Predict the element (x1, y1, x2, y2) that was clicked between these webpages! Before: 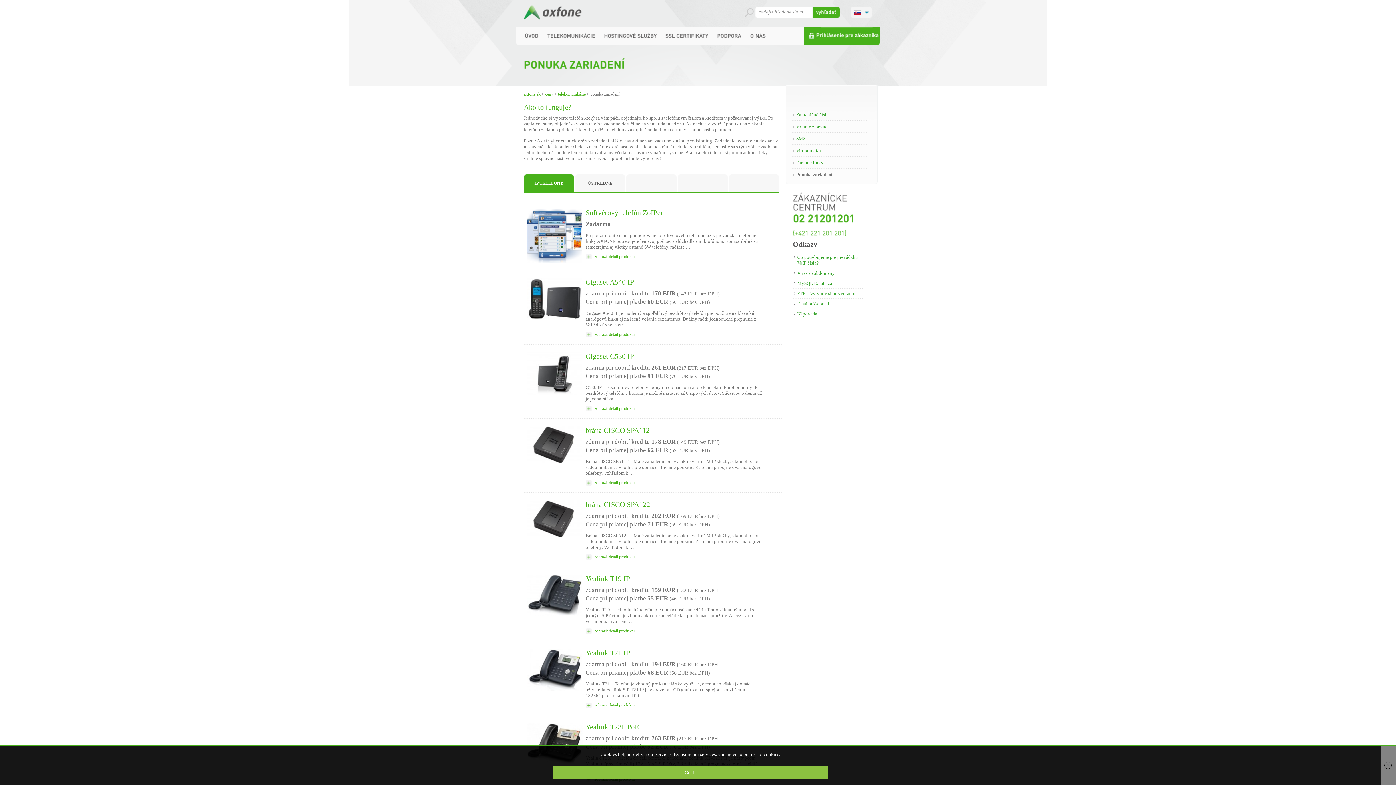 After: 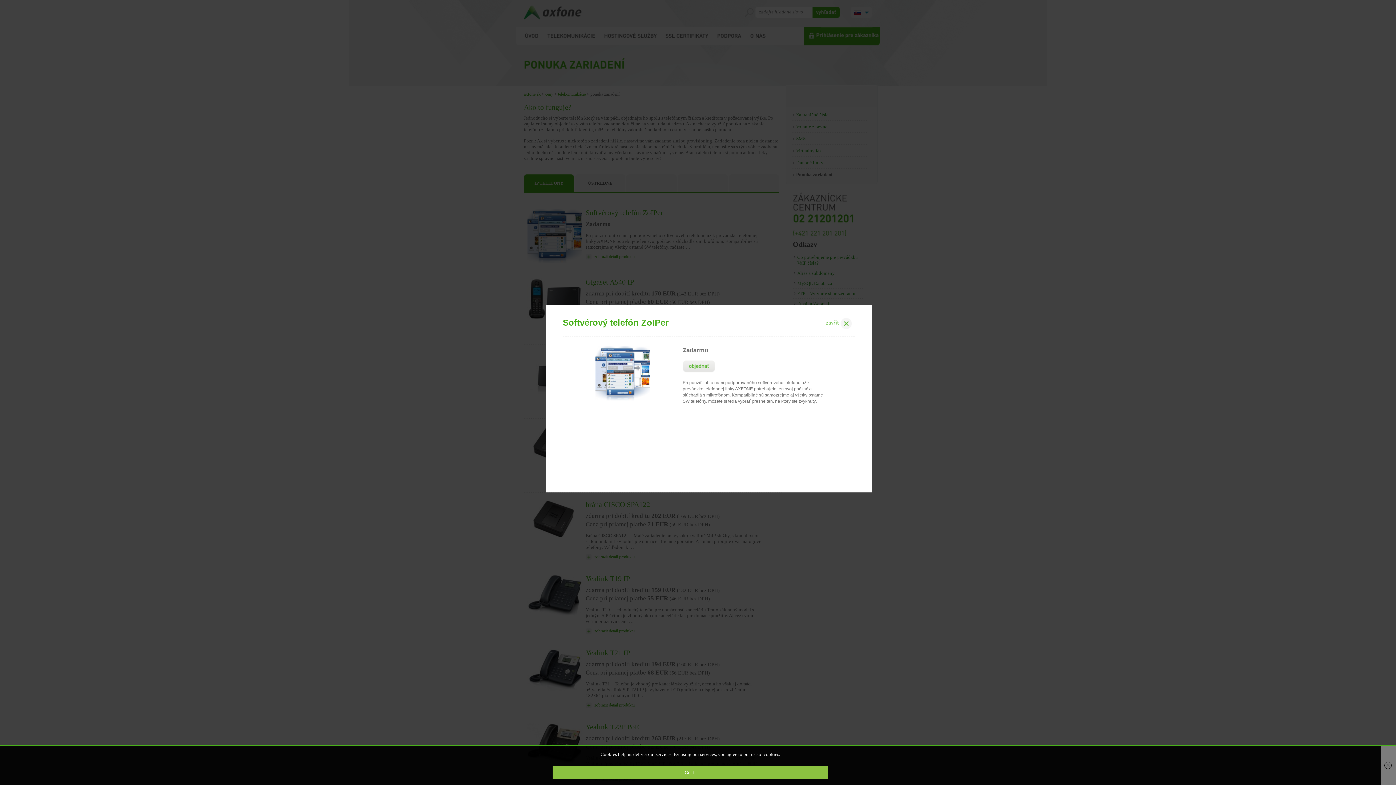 Action: label: zobrazit detail produktu bbox: (585, 254, 634, 259)